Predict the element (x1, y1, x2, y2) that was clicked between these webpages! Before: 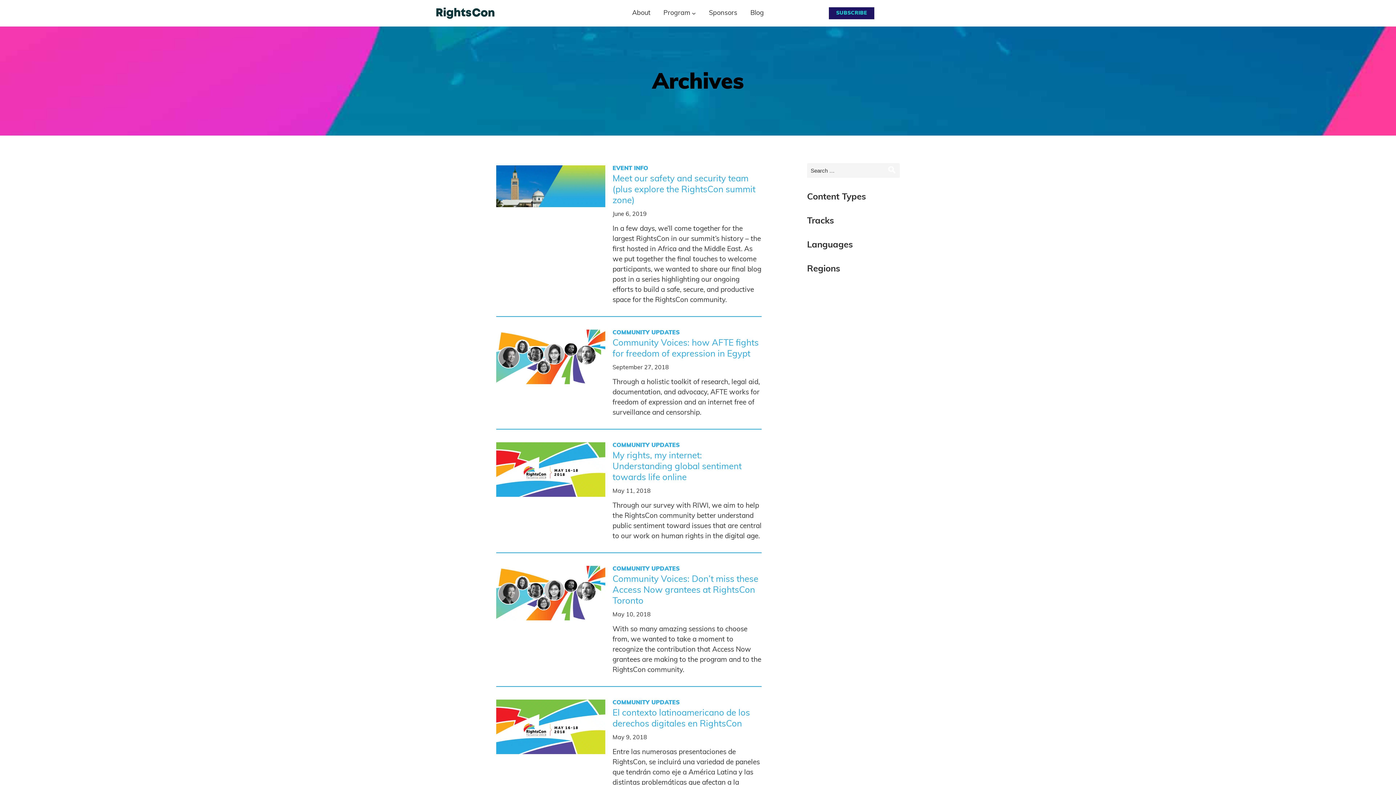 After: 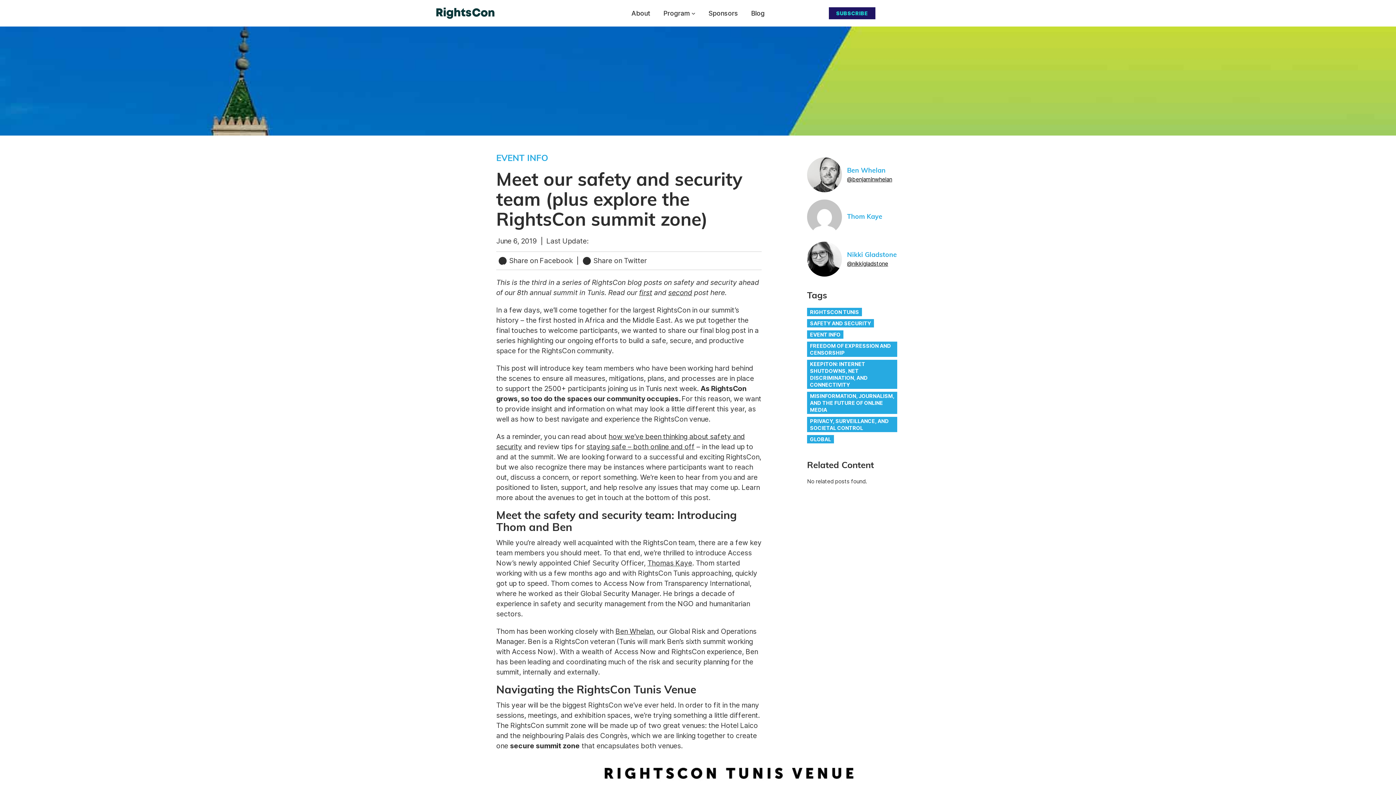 Action: label: Meet our safety and security team (plus explore the RightsCon summit zone) bbox: (612, 173, 761, 206)